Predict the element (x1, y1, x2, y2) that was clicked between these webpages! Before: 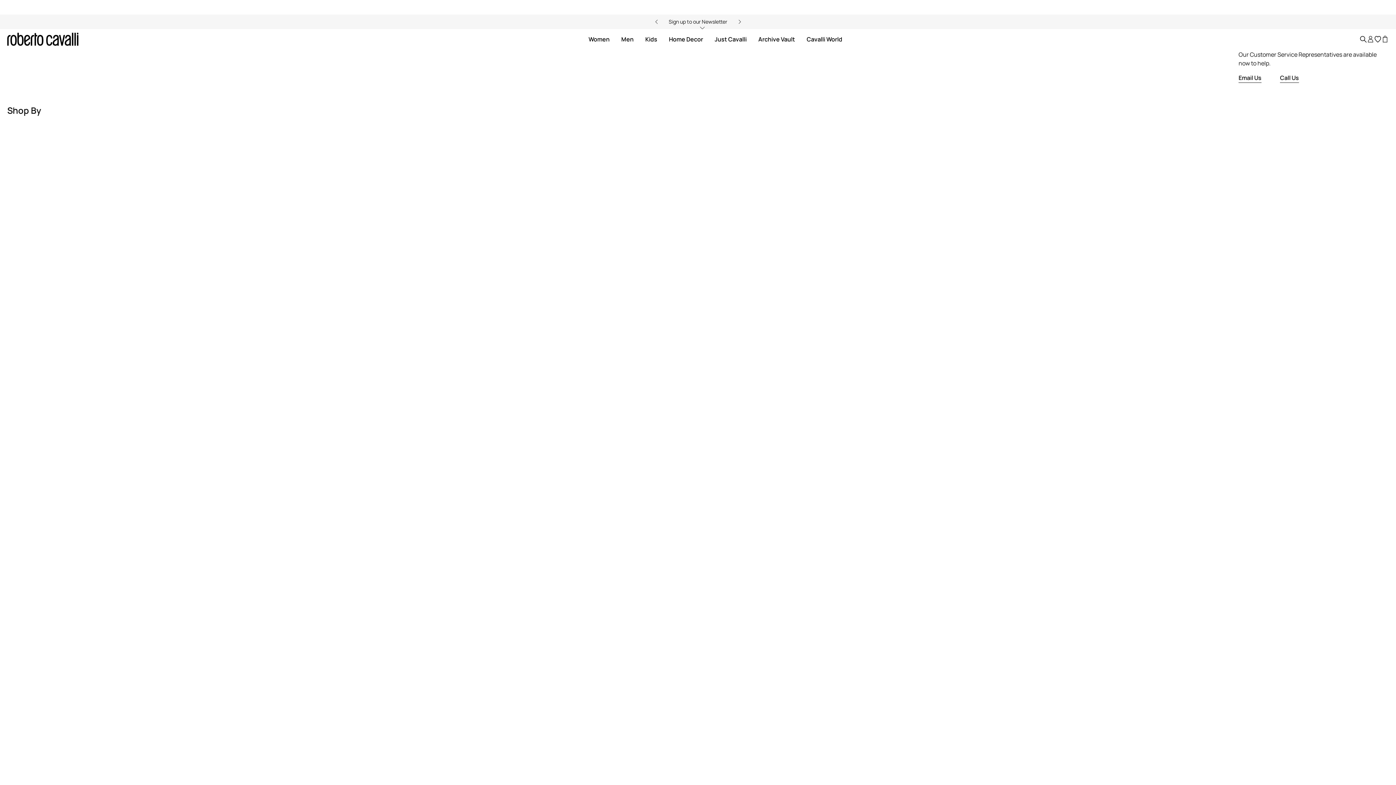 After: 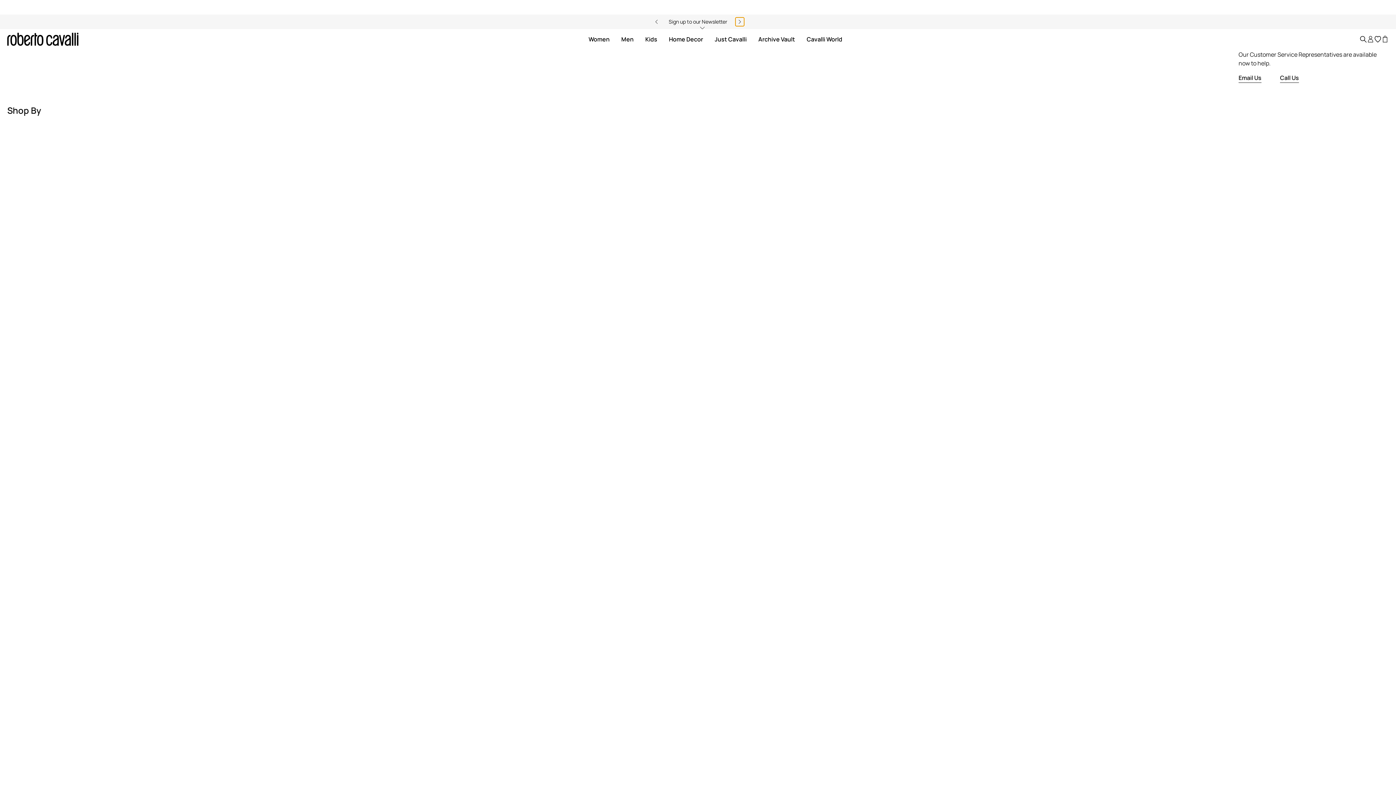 Action: bbox: (735, 17, 744, 26)